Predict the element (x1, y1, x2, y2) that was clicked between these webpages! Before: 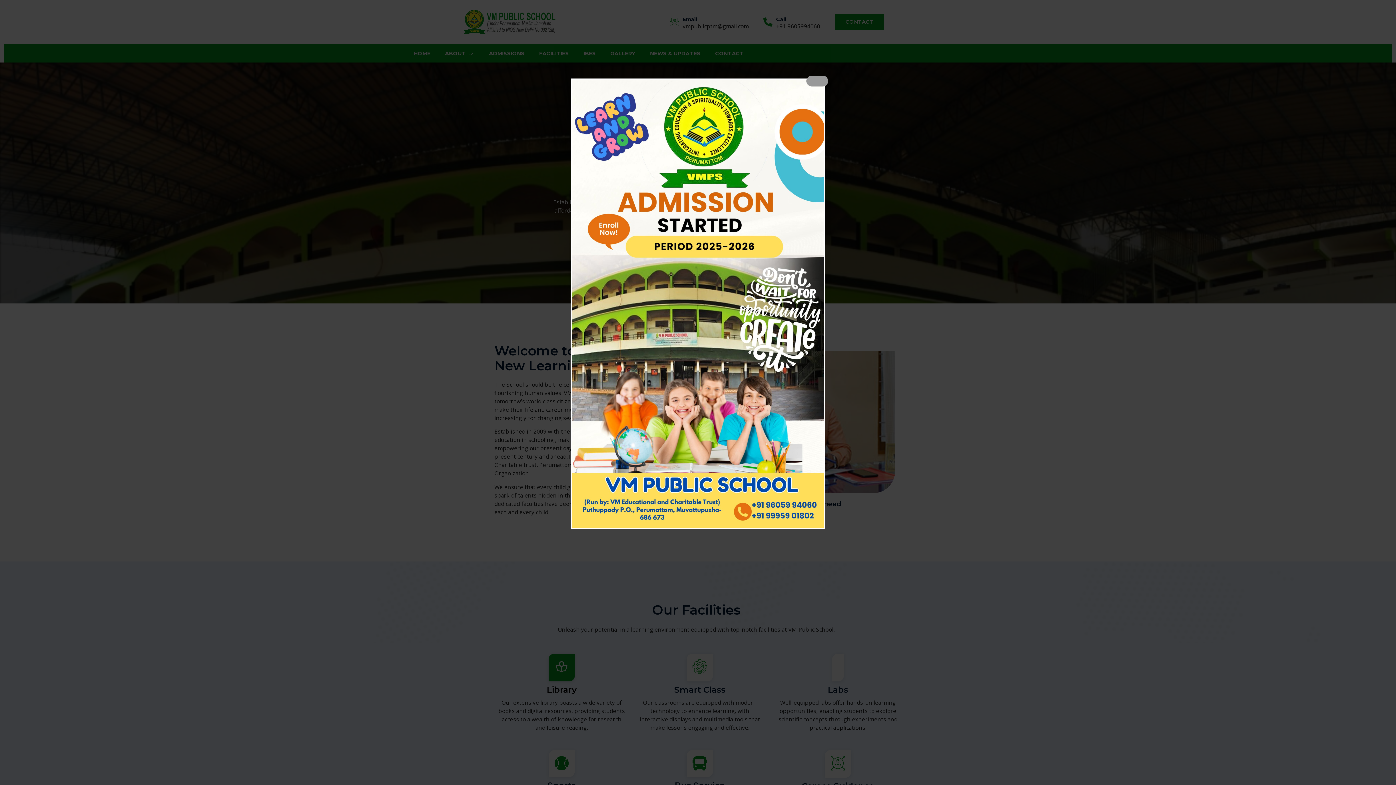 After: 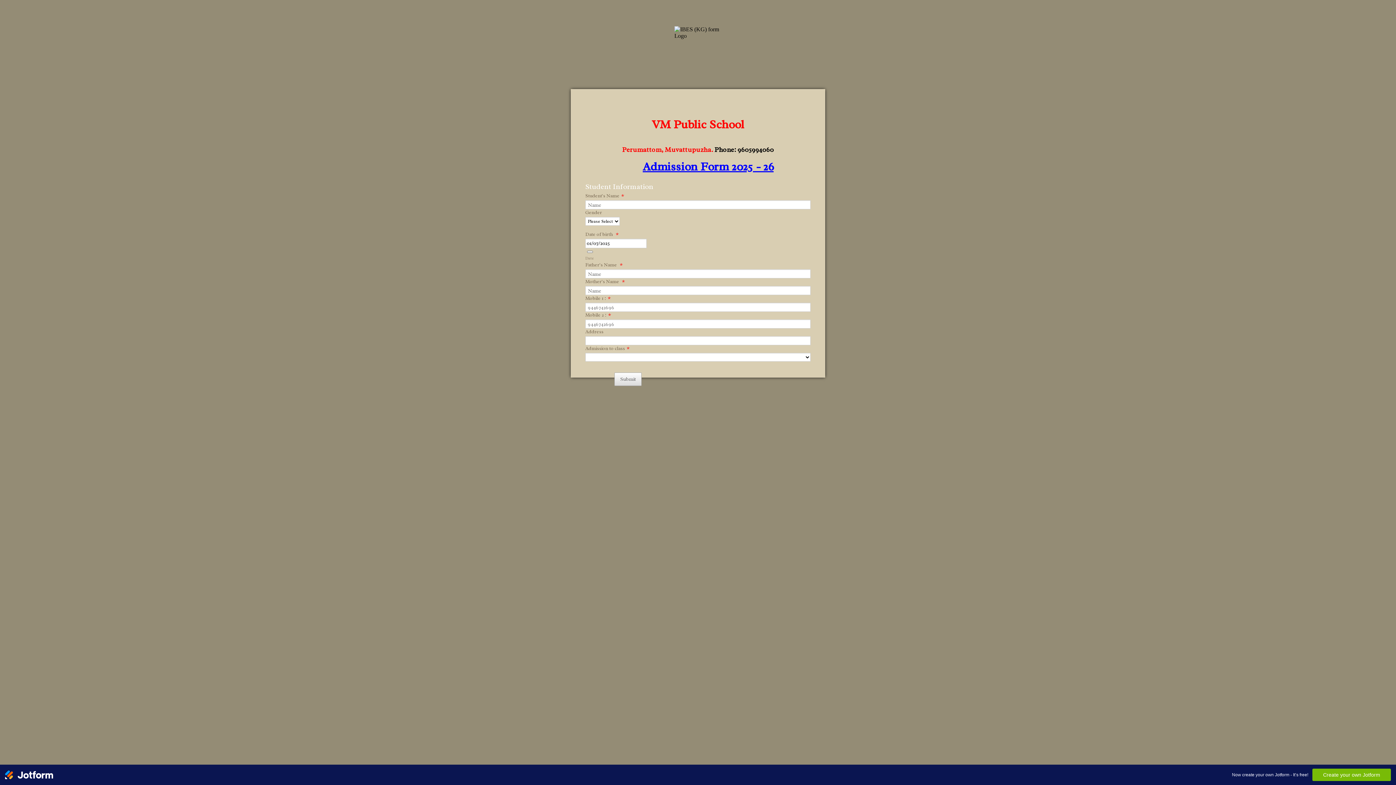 Action: bbox: (572, 79, 824, 528)